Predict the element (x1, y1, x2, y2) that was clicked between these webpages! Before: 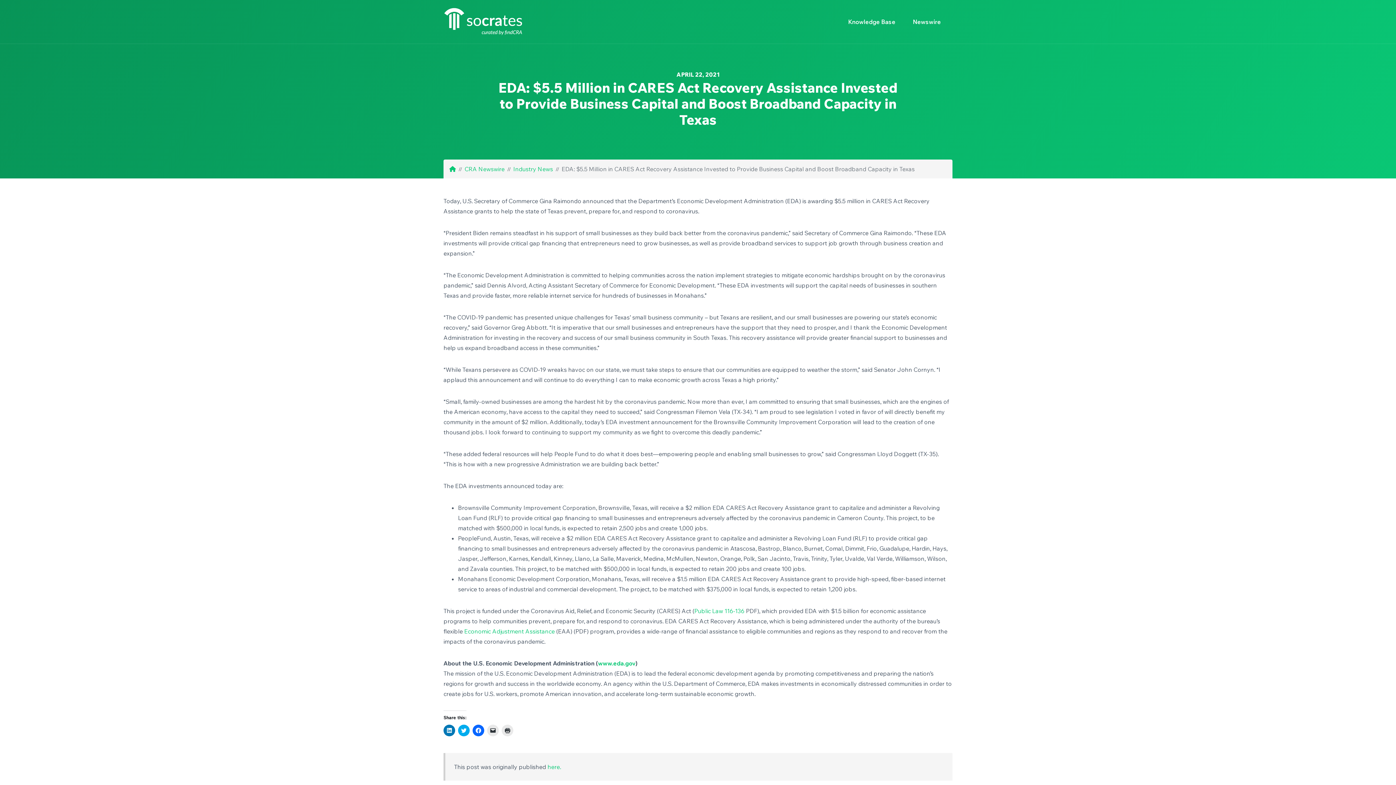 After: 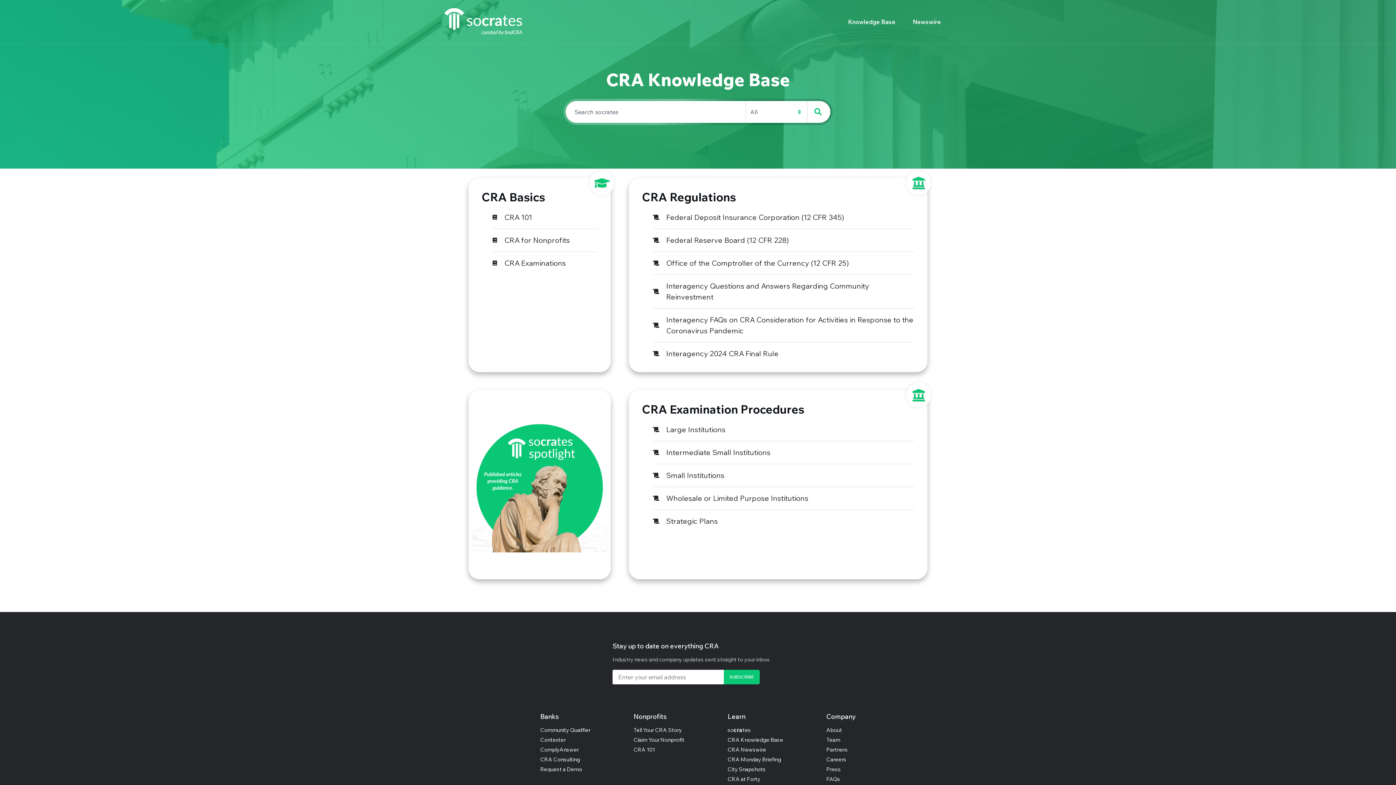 Action: label: Knowledge Base bbox: (842, 10, 901, 32)